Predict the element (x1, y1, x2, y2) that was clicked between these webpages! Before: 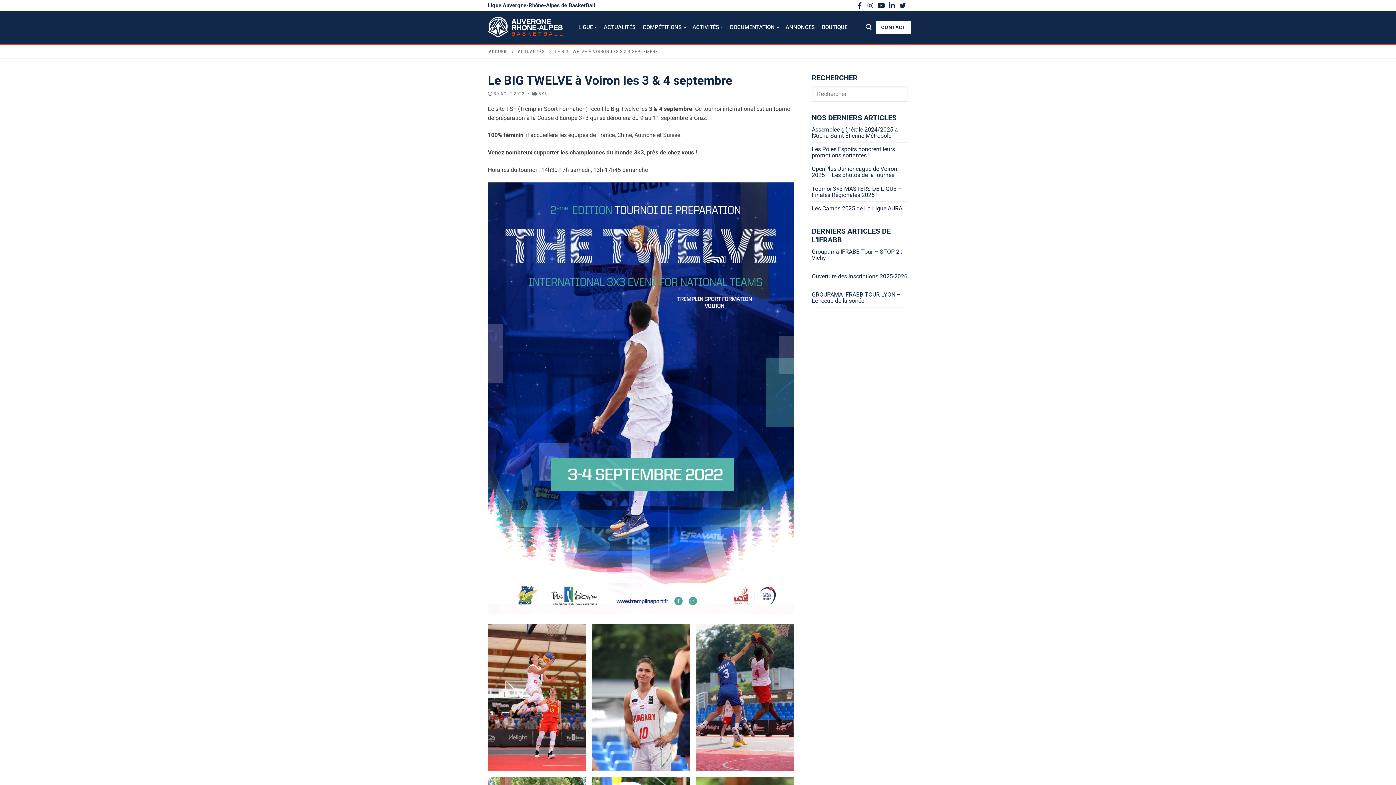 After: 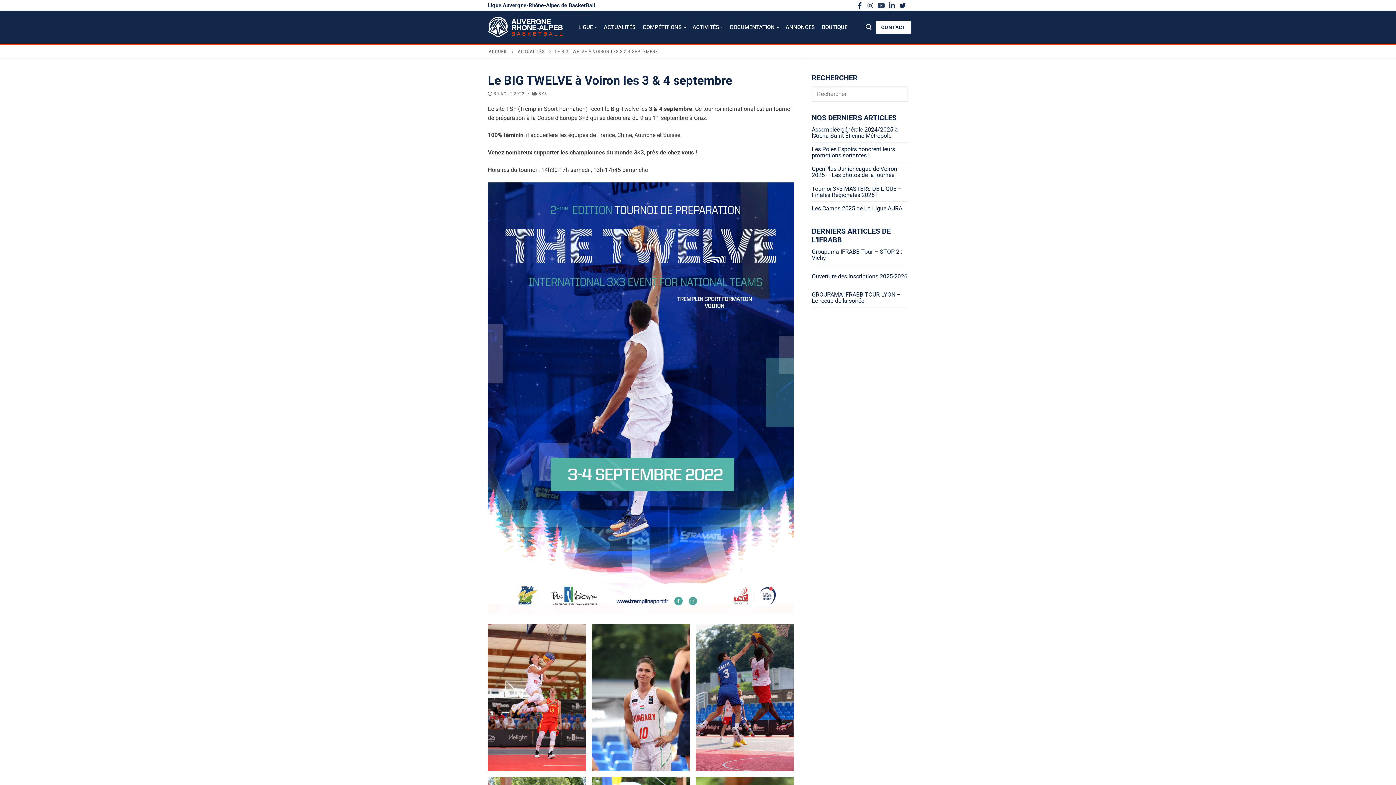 Action: bbox: (877, 1, 885, 9) label: Youtube